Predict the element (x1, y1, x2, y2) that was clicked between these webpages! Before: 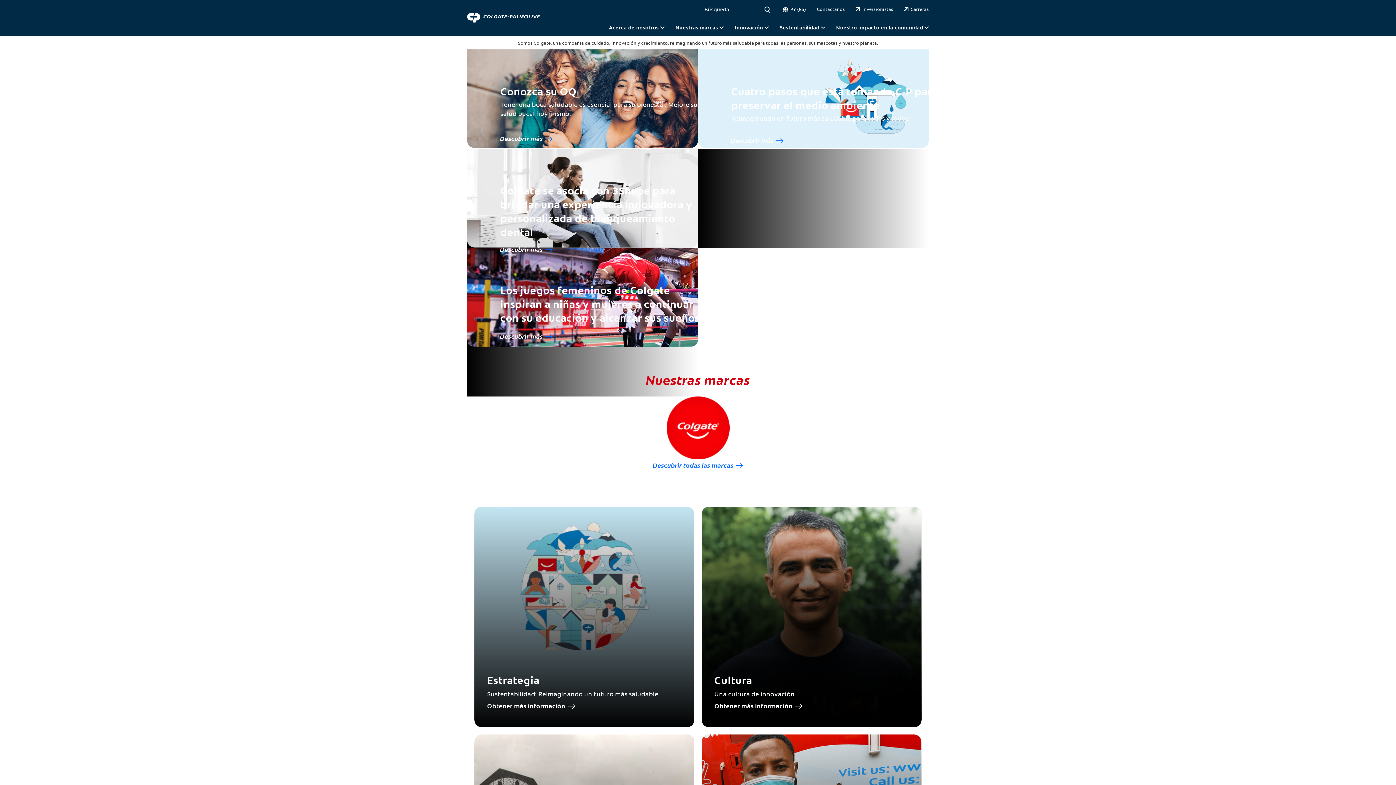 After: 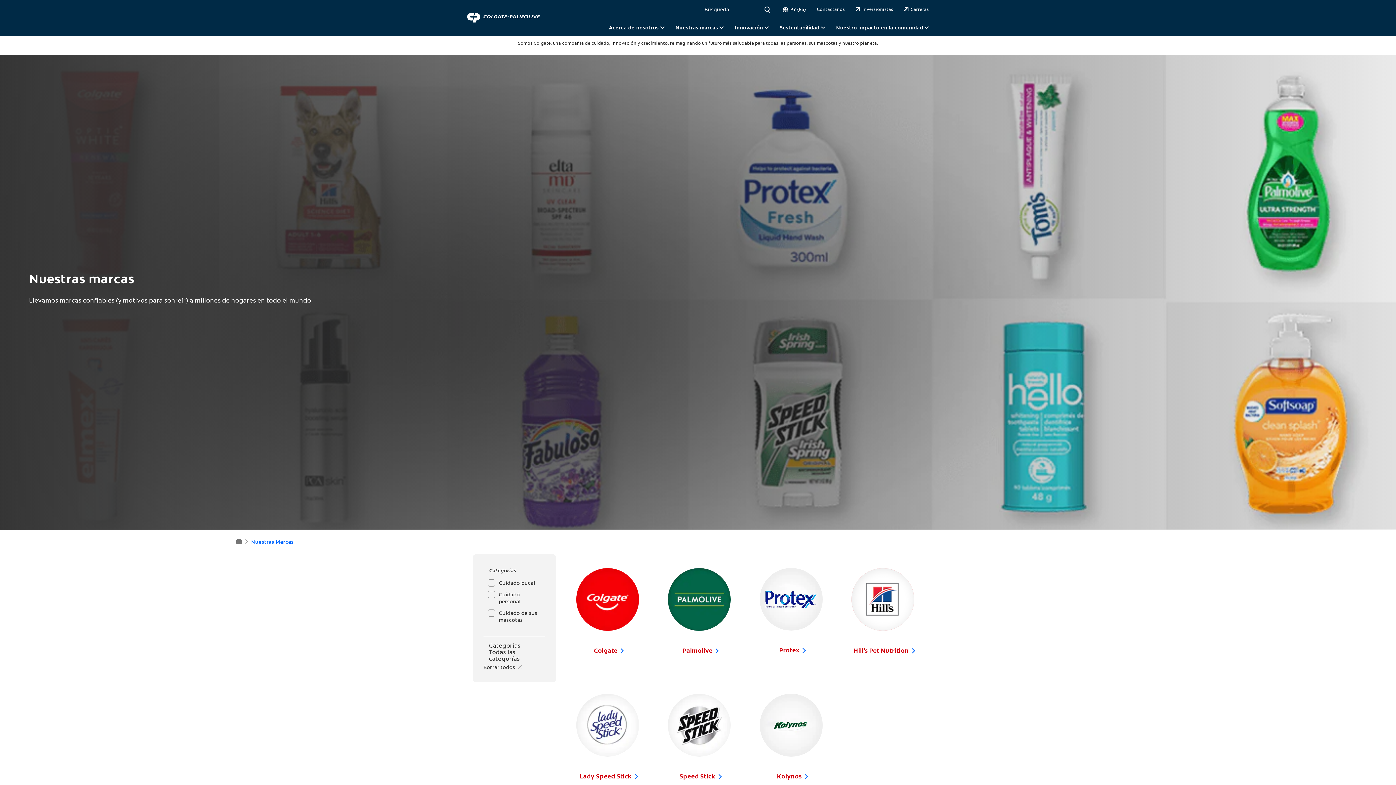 Action: bbox: (652, 461, 743, 469) label: Descubrir todas las marcas